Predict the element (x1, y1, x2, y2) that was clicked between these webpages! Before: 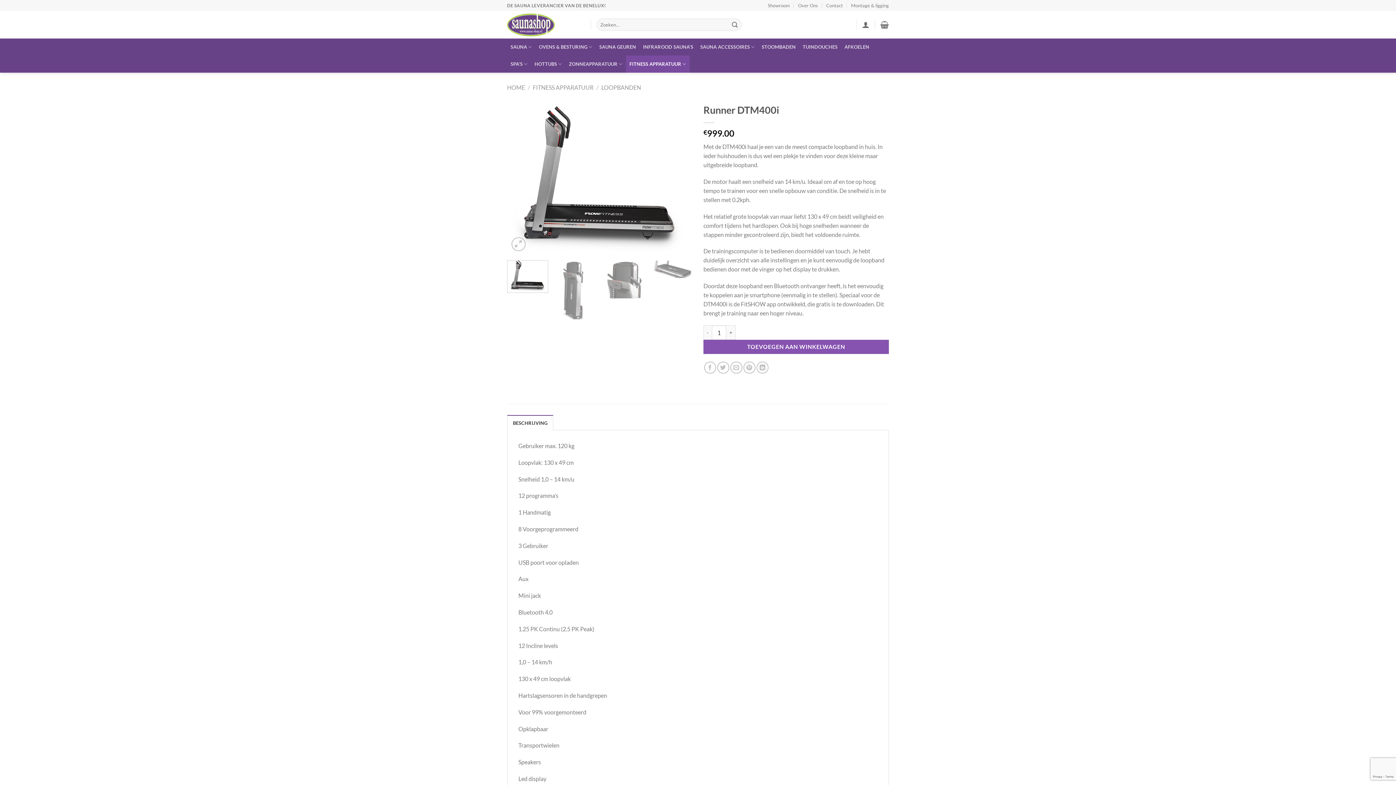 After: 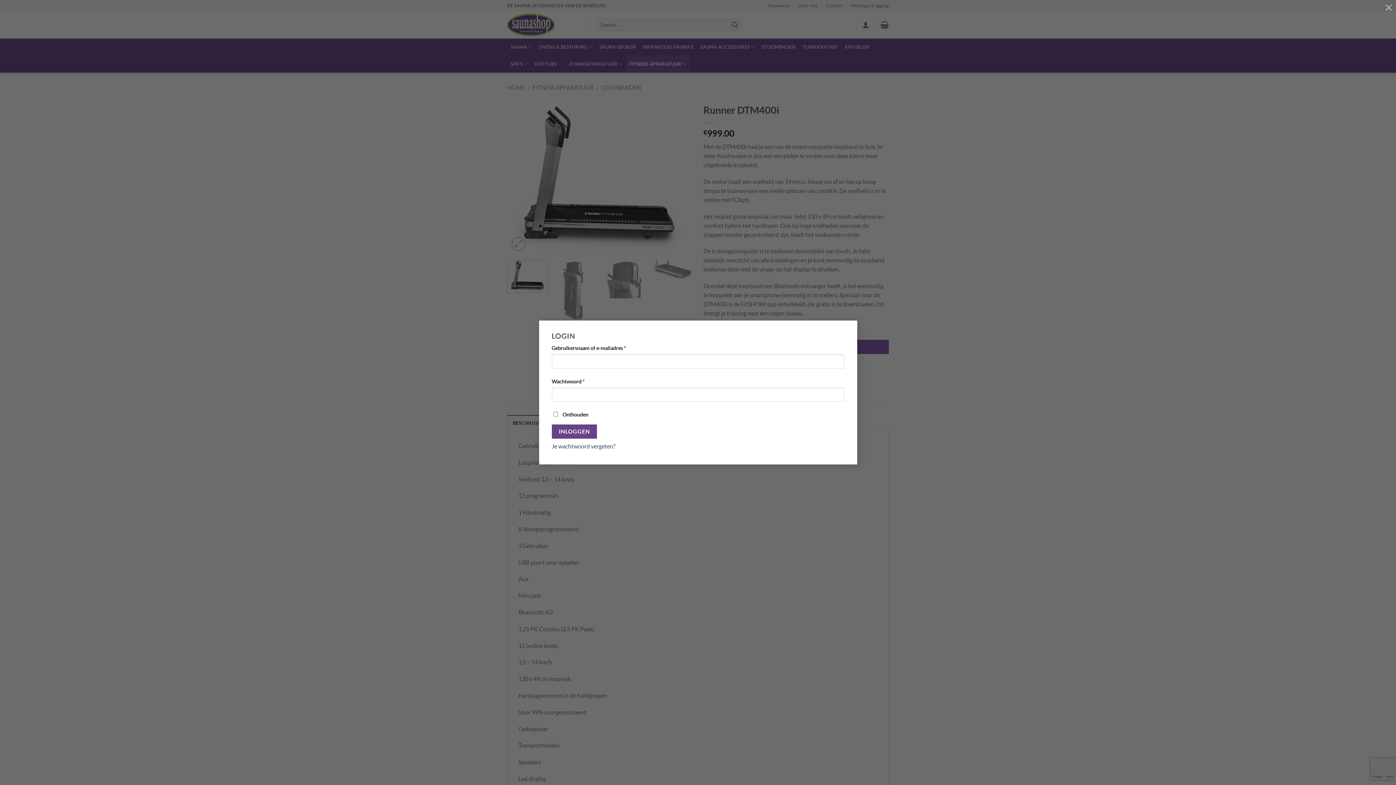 Action: bbox: (862, 16, 869, 32) label: Login